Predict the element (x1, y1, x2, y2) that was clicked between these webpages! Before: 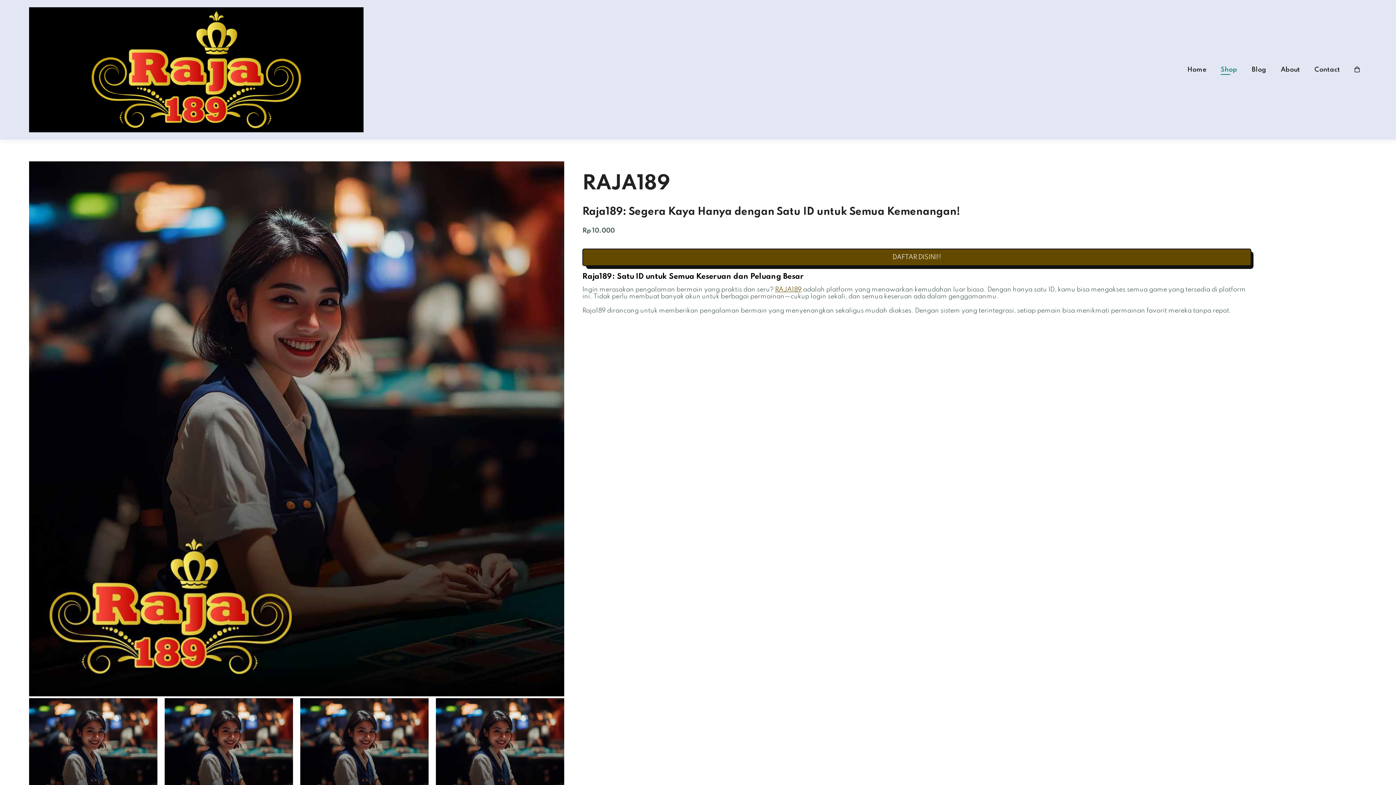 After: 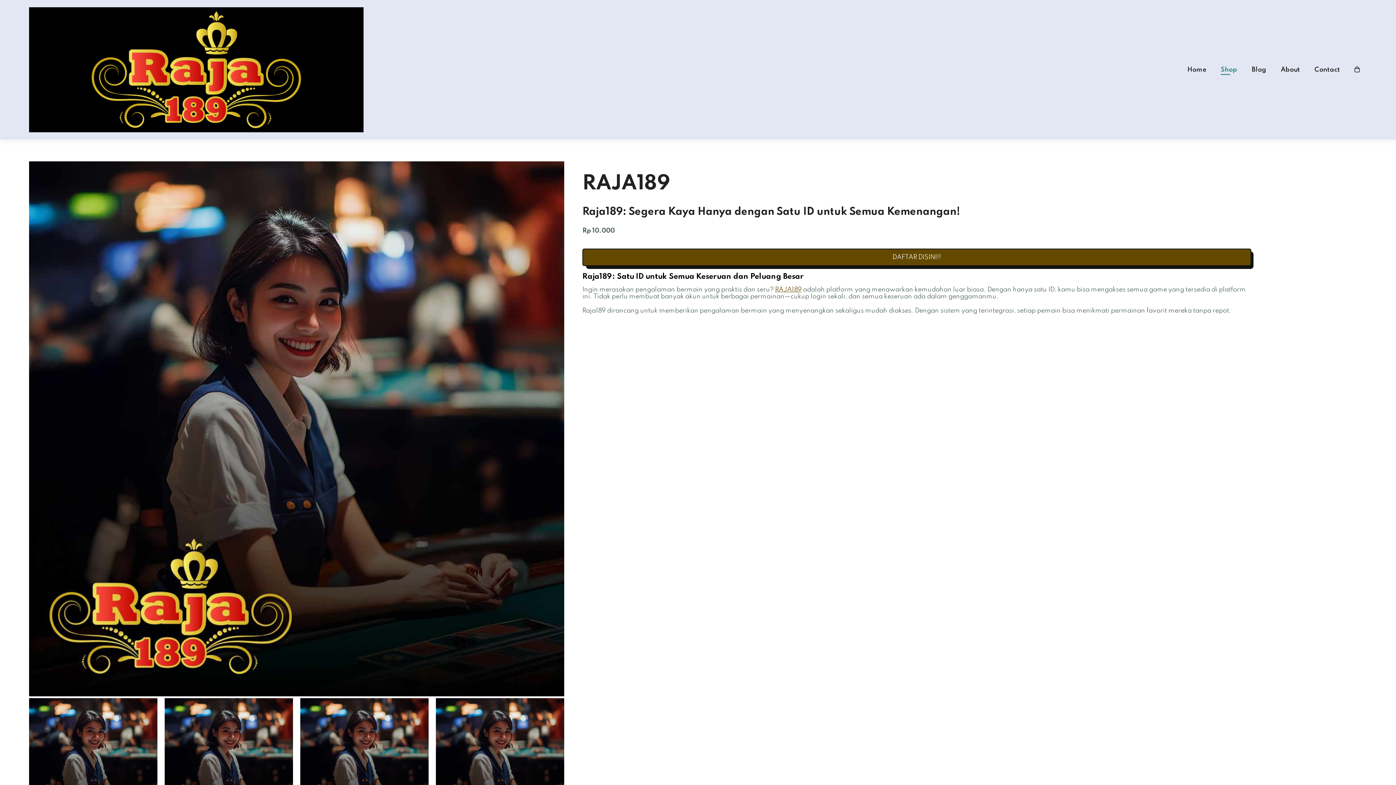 Action: bbox: (1354, 66, 1360, 72)